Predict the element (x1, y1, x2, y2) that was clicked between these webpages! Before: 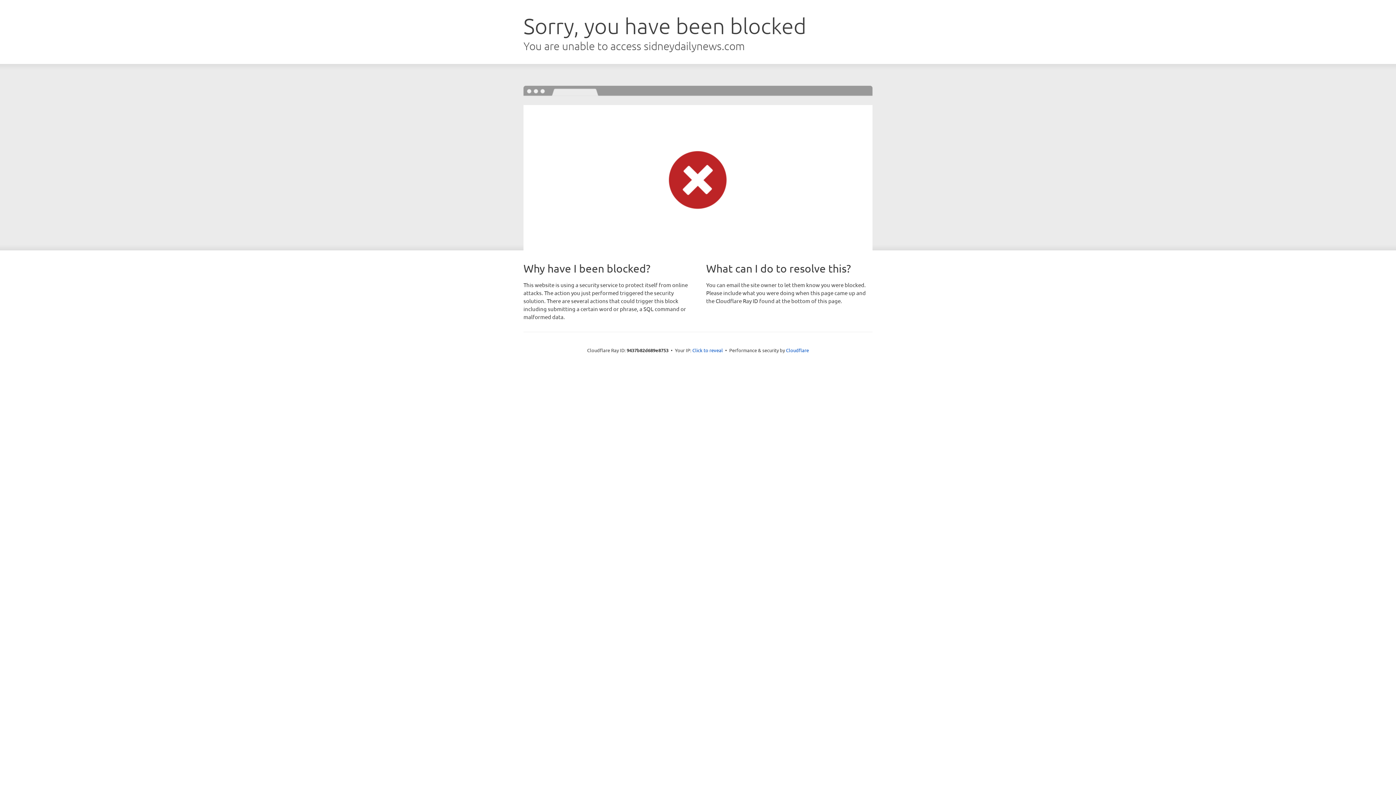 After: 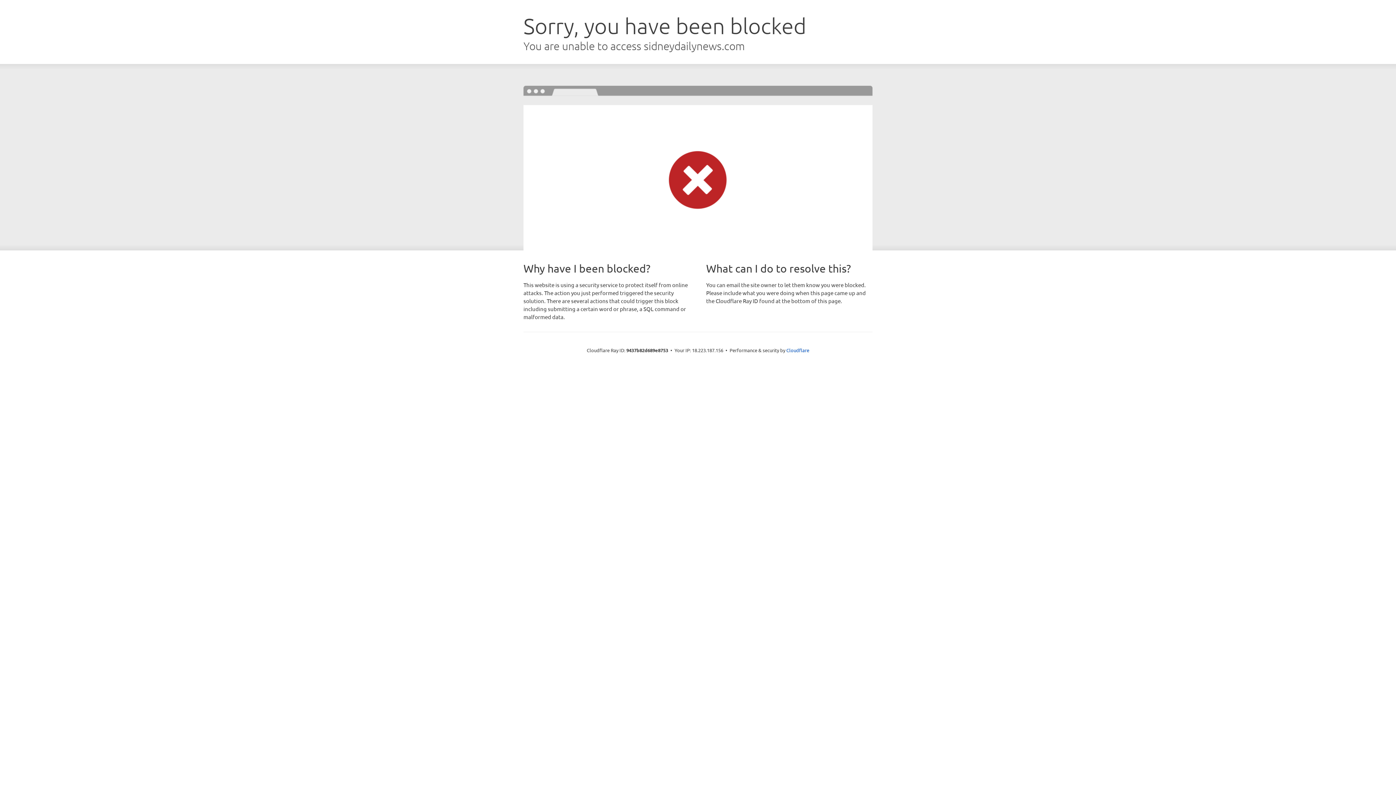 Action: bbox: (692, 346, 723, 353) label: Click to reveal